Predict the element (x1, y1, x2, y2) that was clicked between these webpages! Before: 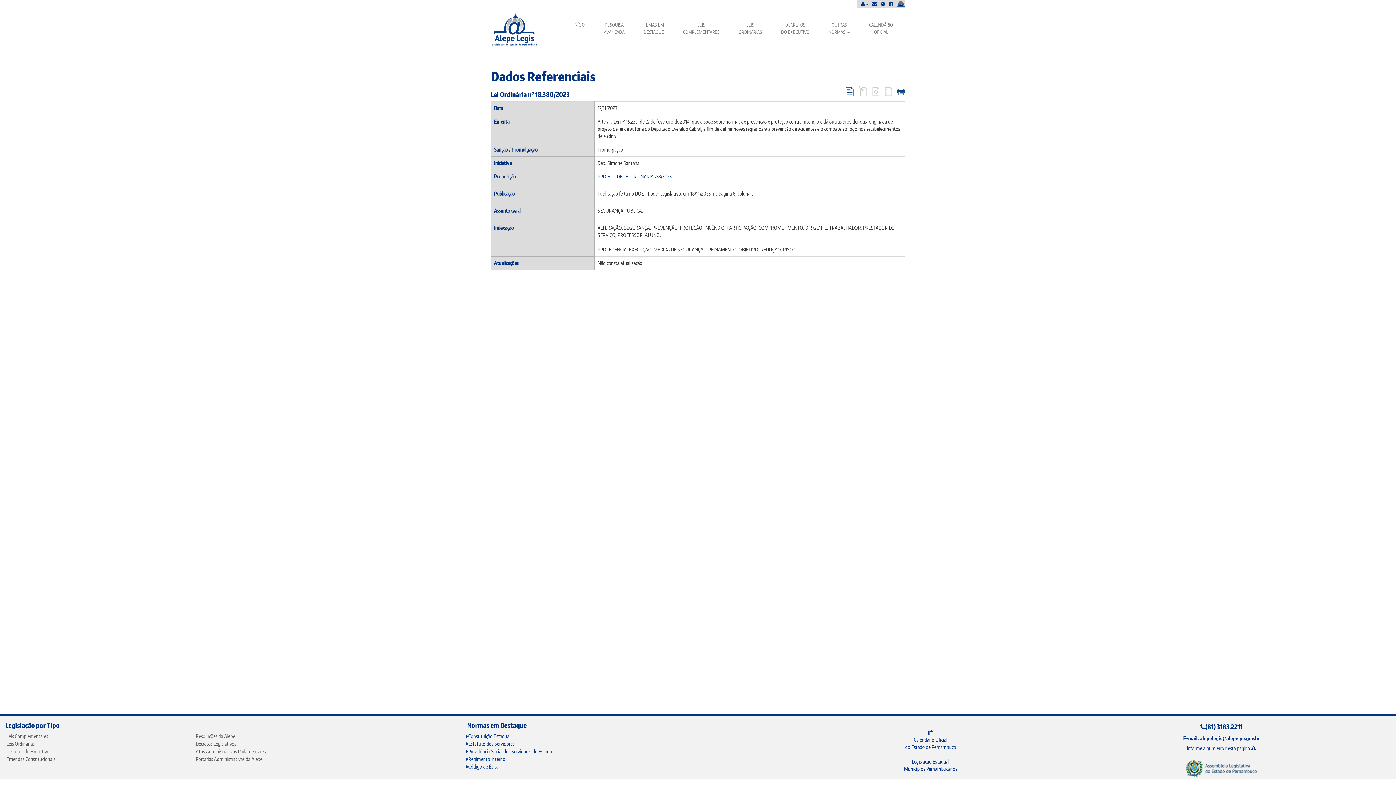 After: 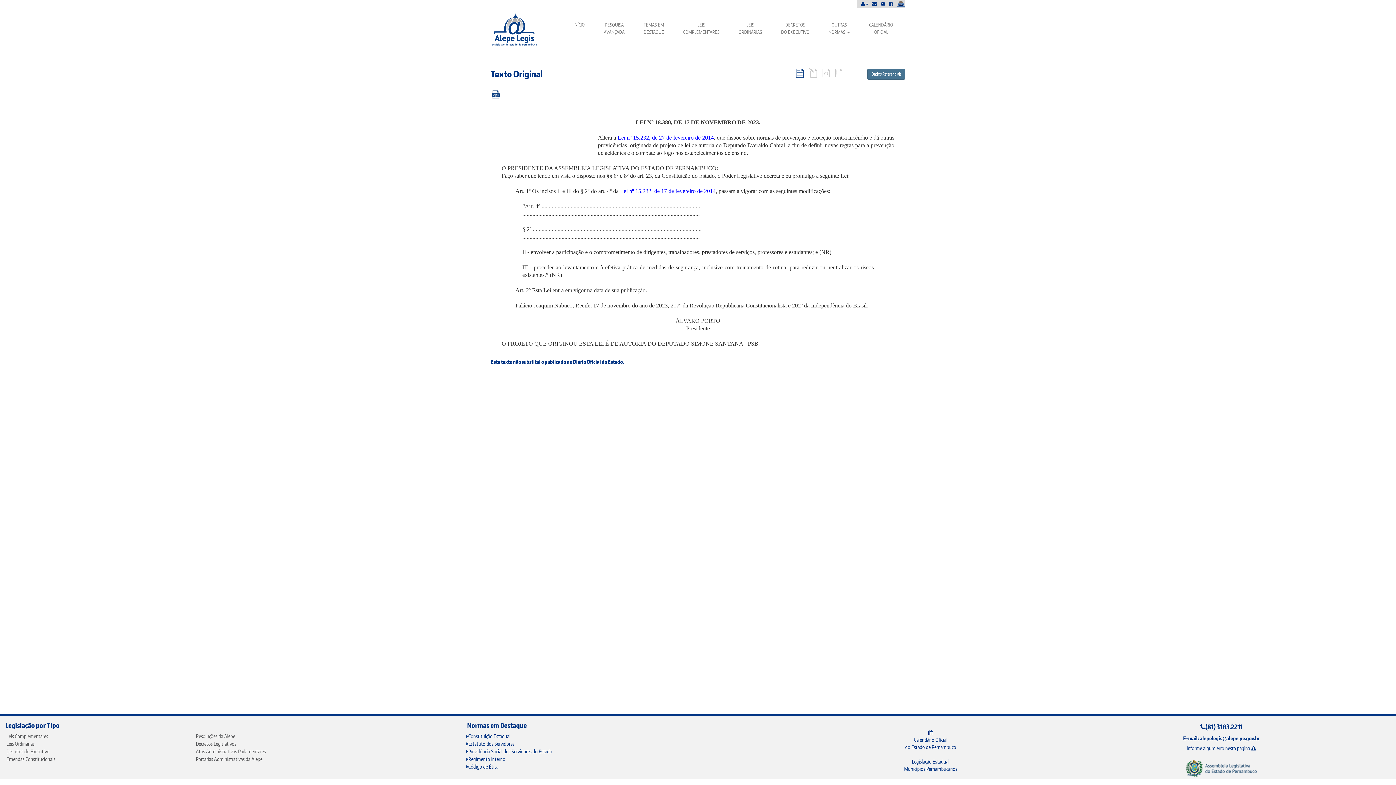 Action: bbox: (490, 90, 569, 98) label: Lei Ordinária n° 18.380/2023